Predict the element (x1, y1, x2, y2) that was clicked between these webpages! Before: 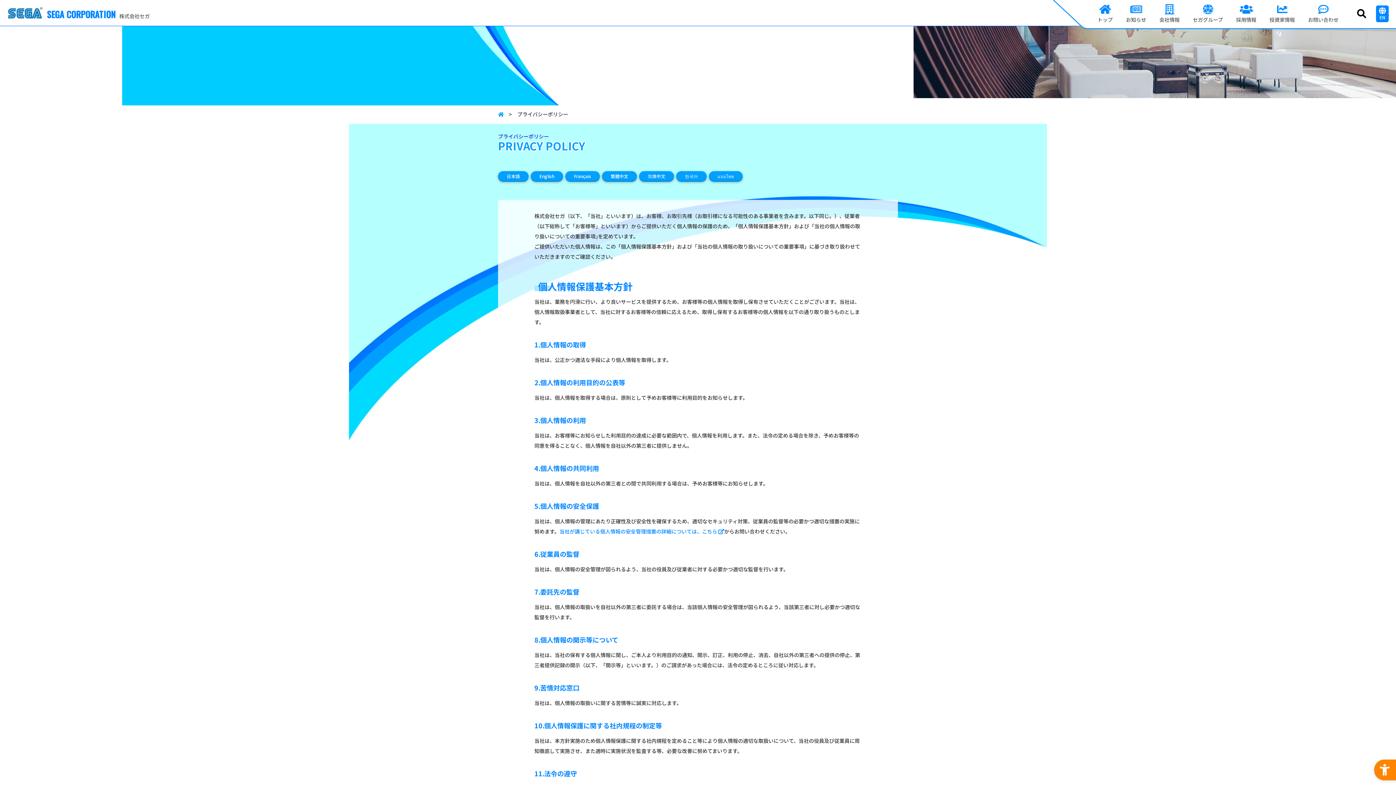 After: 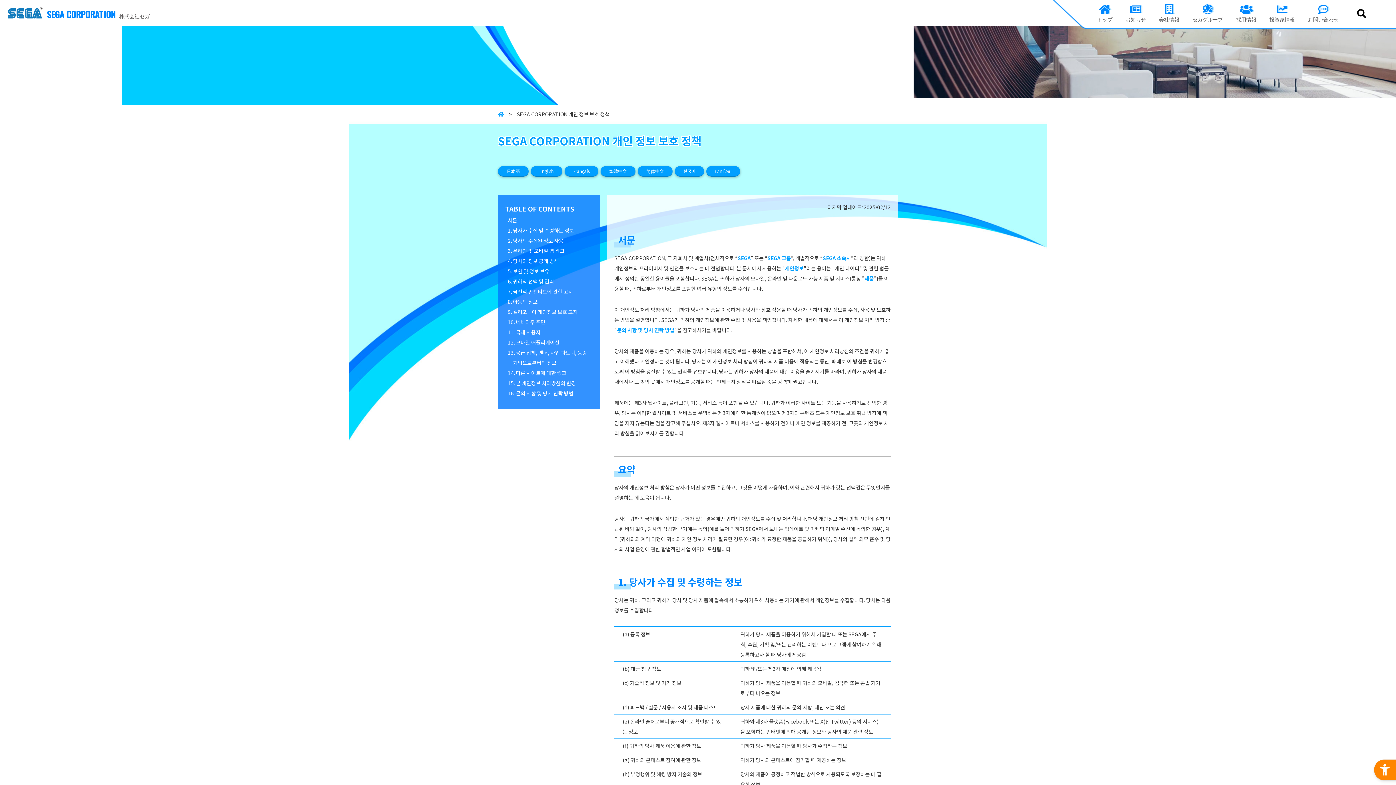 Action: label: 한국어 bbox: (676, 171, 706, 181)